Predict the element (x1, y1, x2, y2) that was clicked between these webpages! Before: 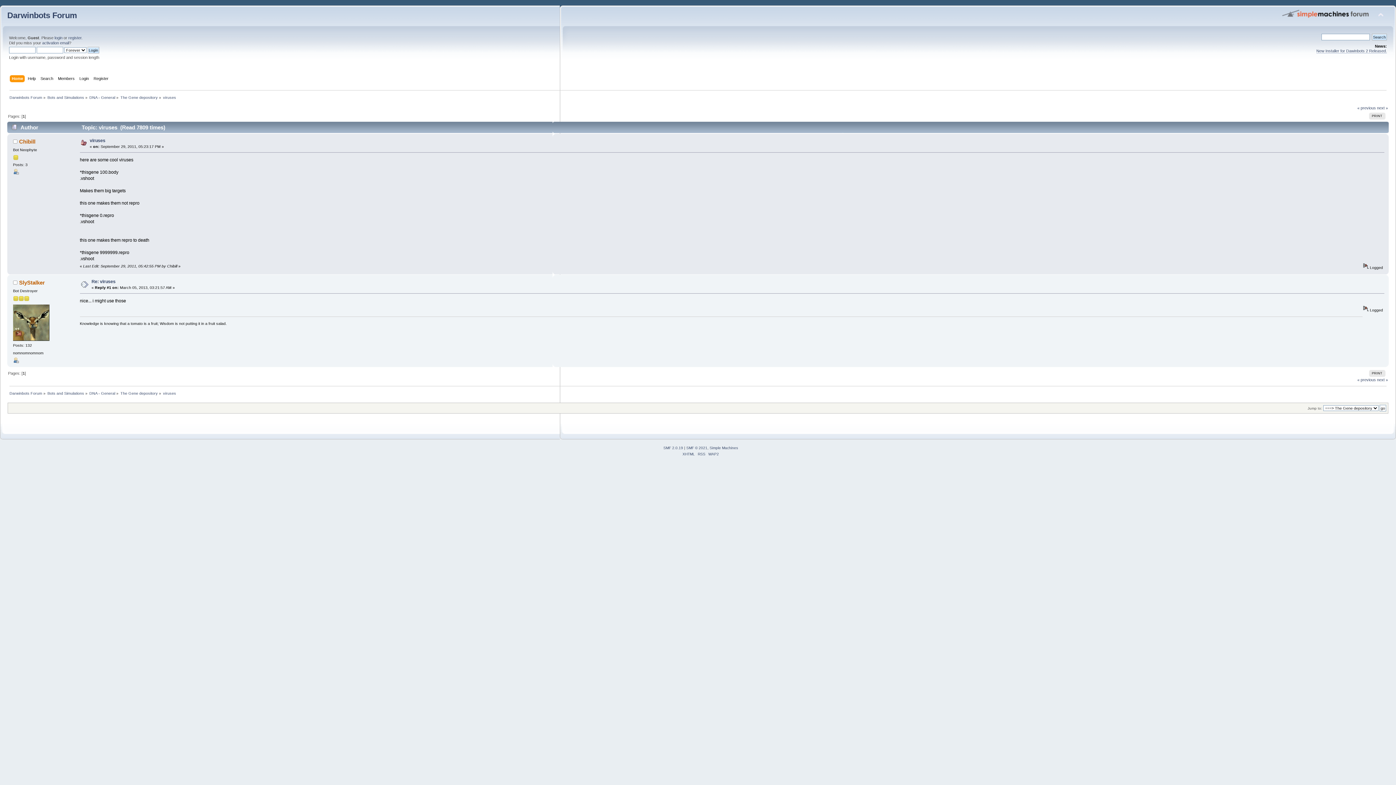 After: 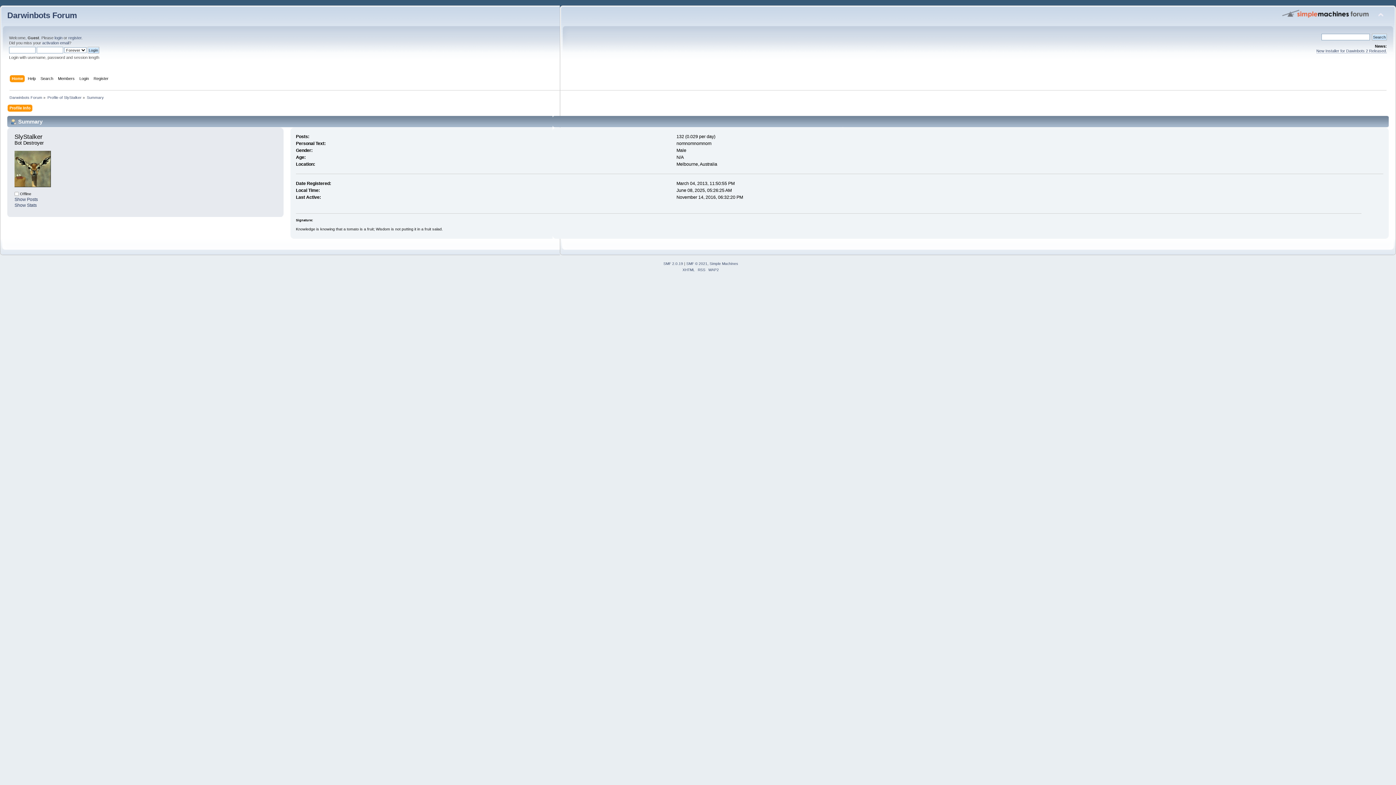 Action: bbox: (13, 359, 18, 363)